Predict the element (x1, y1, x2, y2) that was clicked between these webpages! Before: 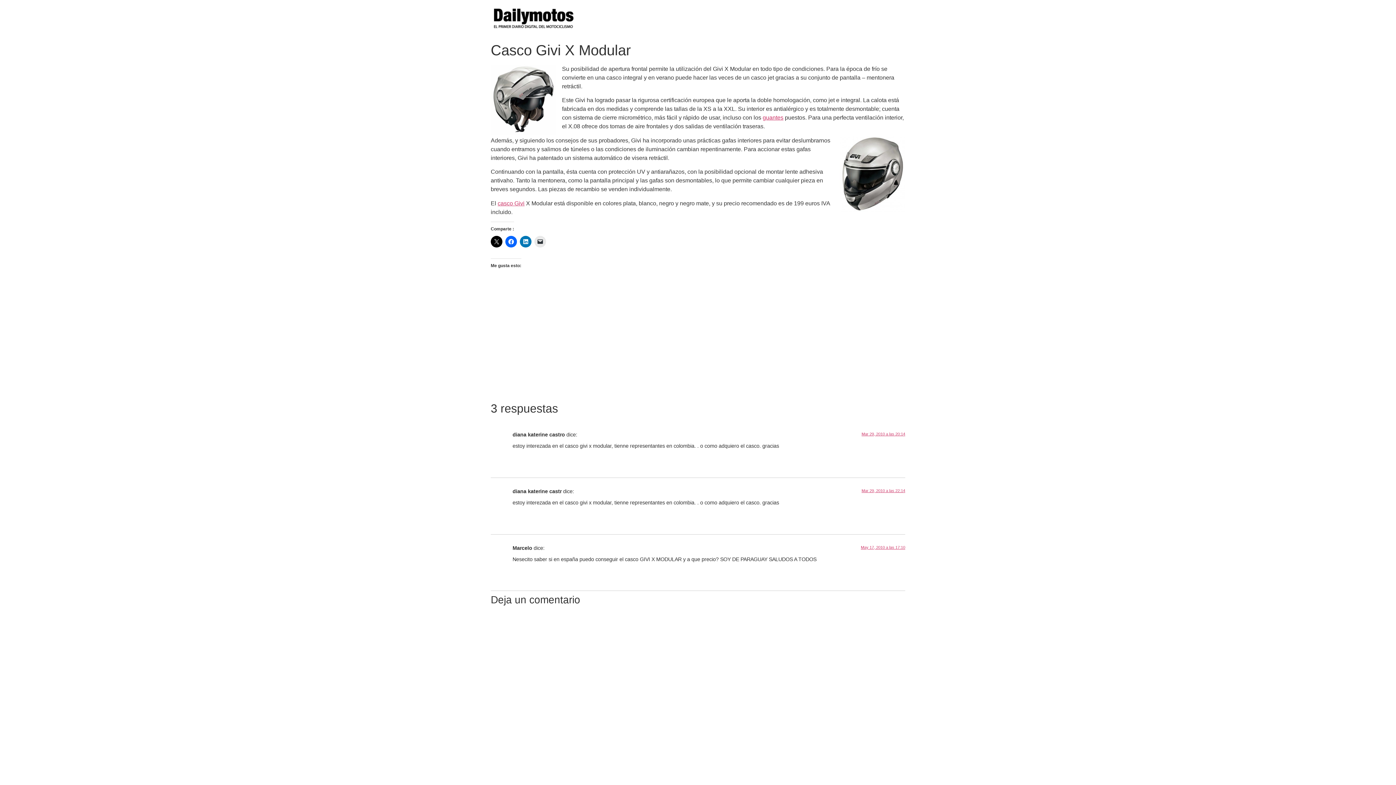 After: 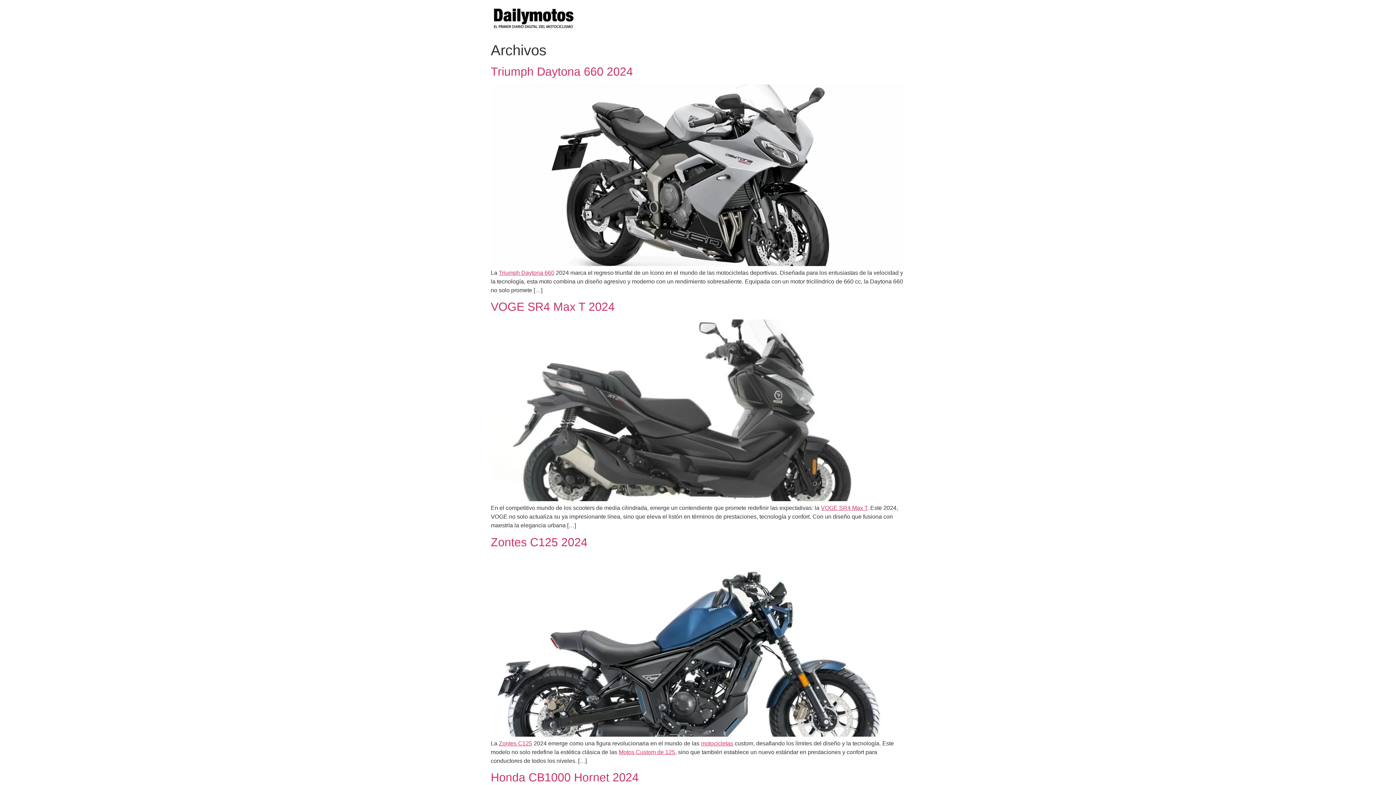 Action: bbox: (490, 5, 578, 32)